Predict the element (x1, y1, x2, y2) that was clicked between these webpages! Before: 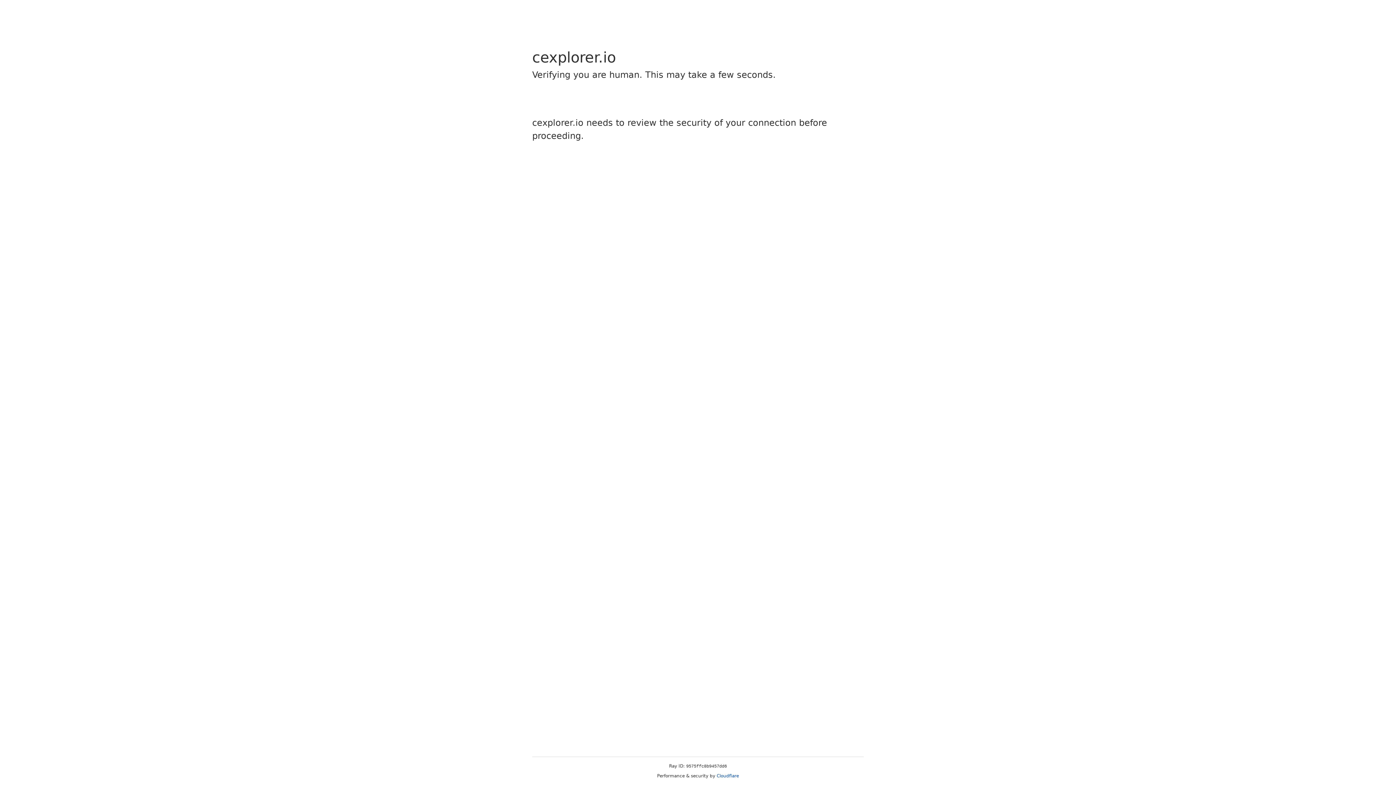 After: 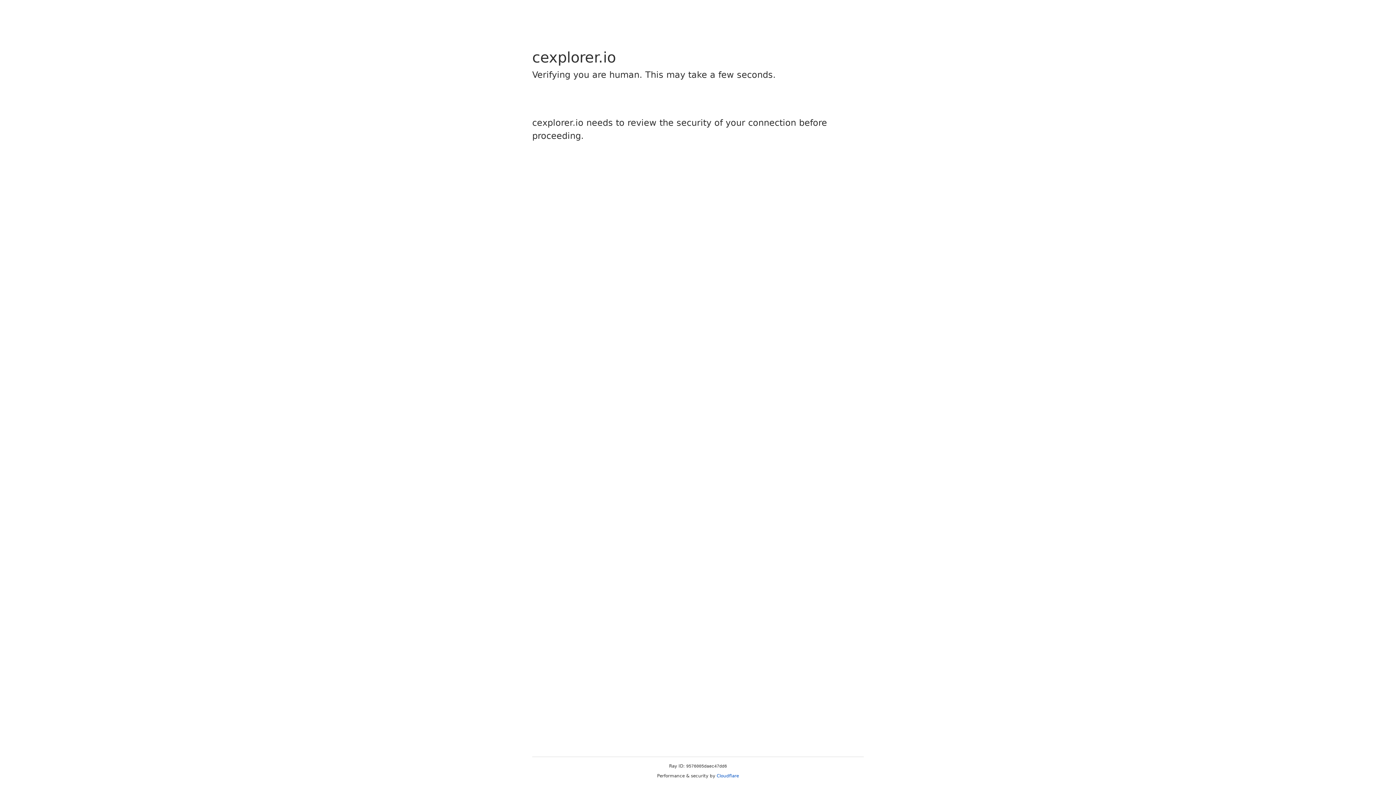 Action: label: Cloudflare bbox: (716, 773, 739, 778)